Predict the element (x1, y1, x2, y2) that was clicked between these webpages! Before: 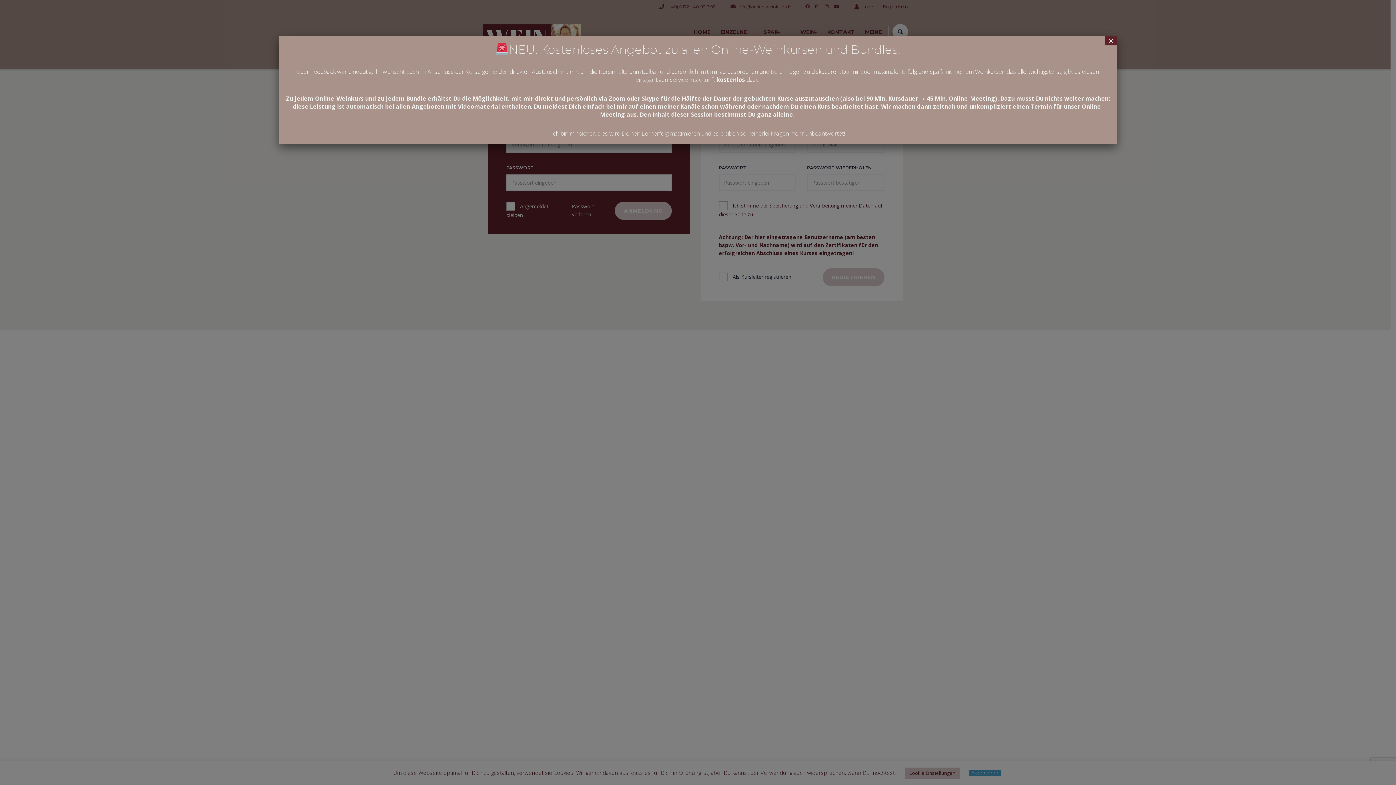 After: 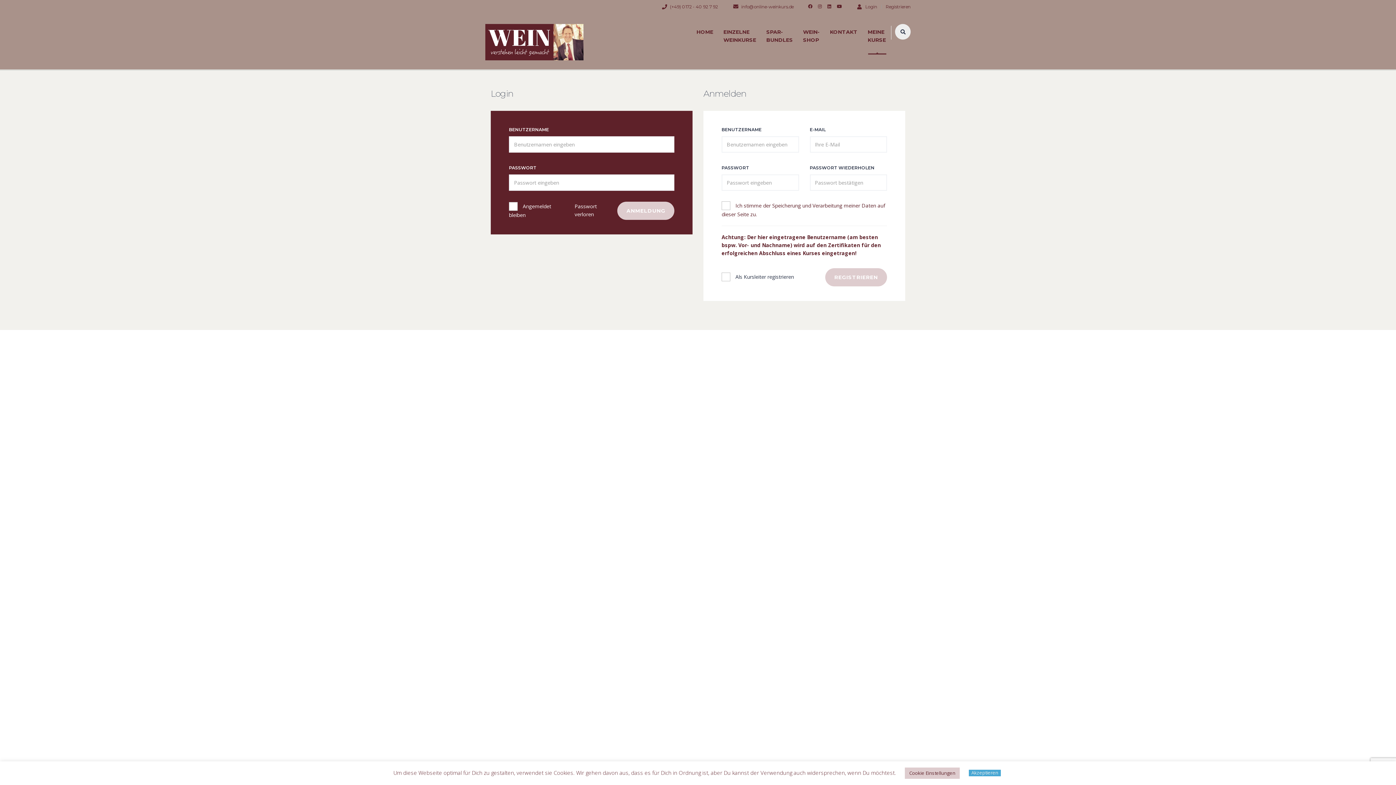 Action: label: Schließen bbox: (1105, 36, 1117, 45)